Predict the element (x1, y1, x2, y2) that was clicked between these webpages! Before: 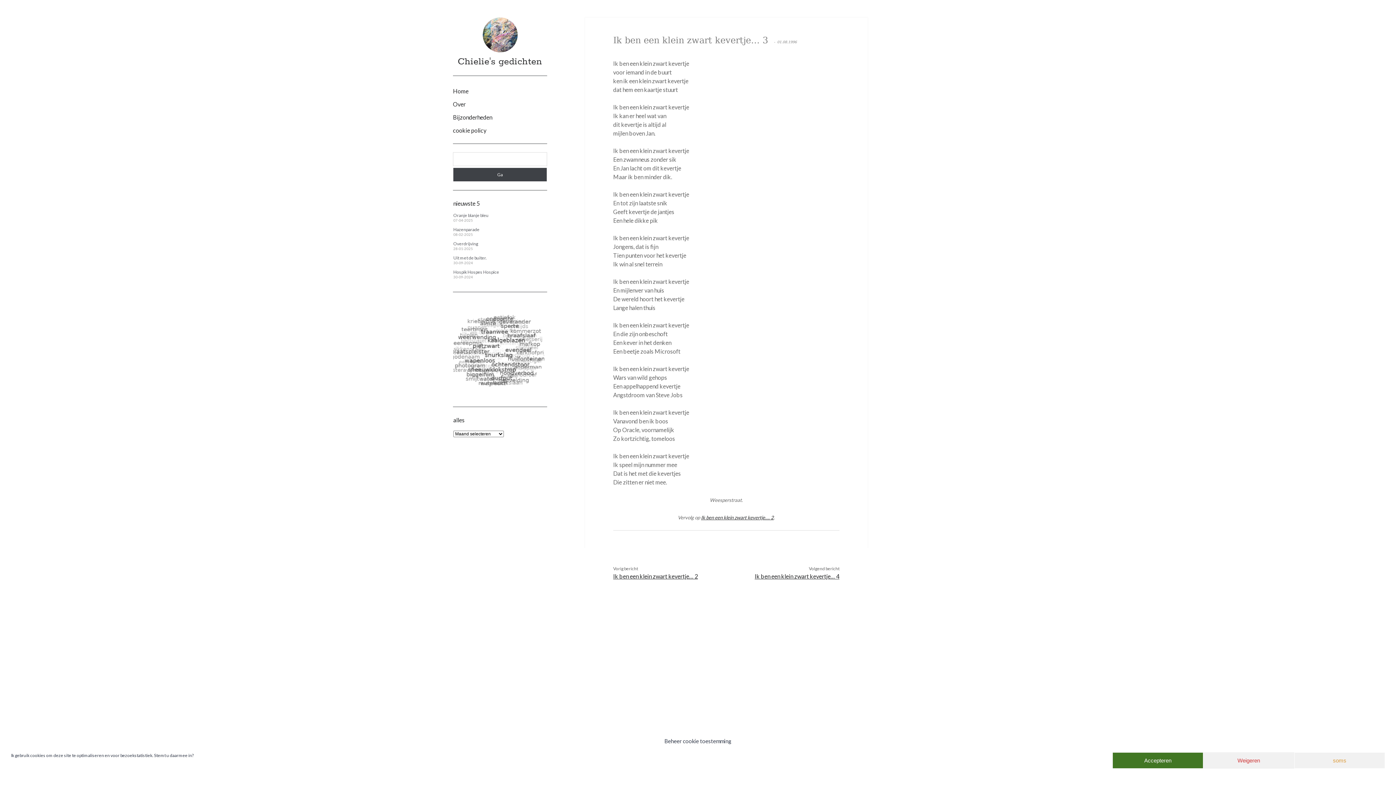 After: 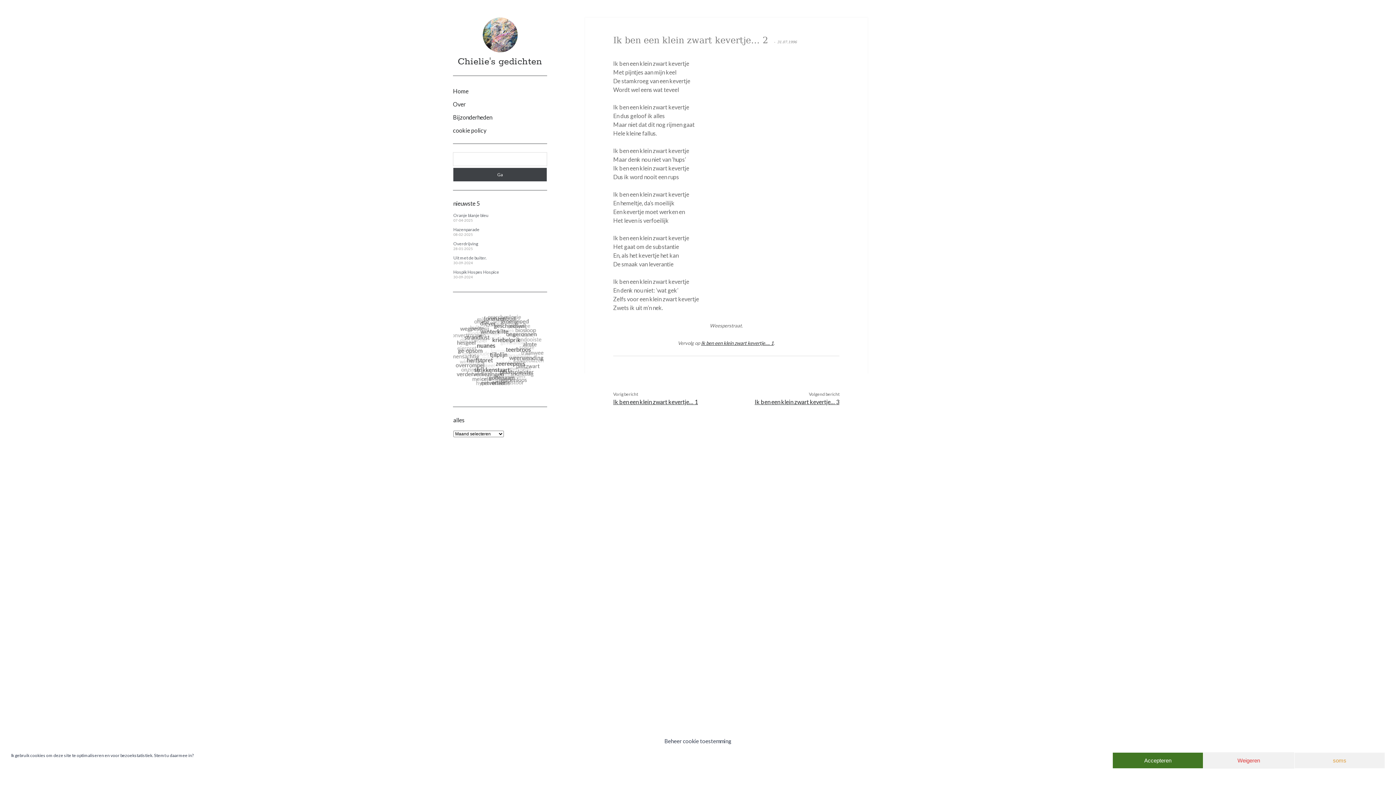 Action: label: Ik ben een klein zwart kevertje… 2 bbox: (613, 572, 726, 581)